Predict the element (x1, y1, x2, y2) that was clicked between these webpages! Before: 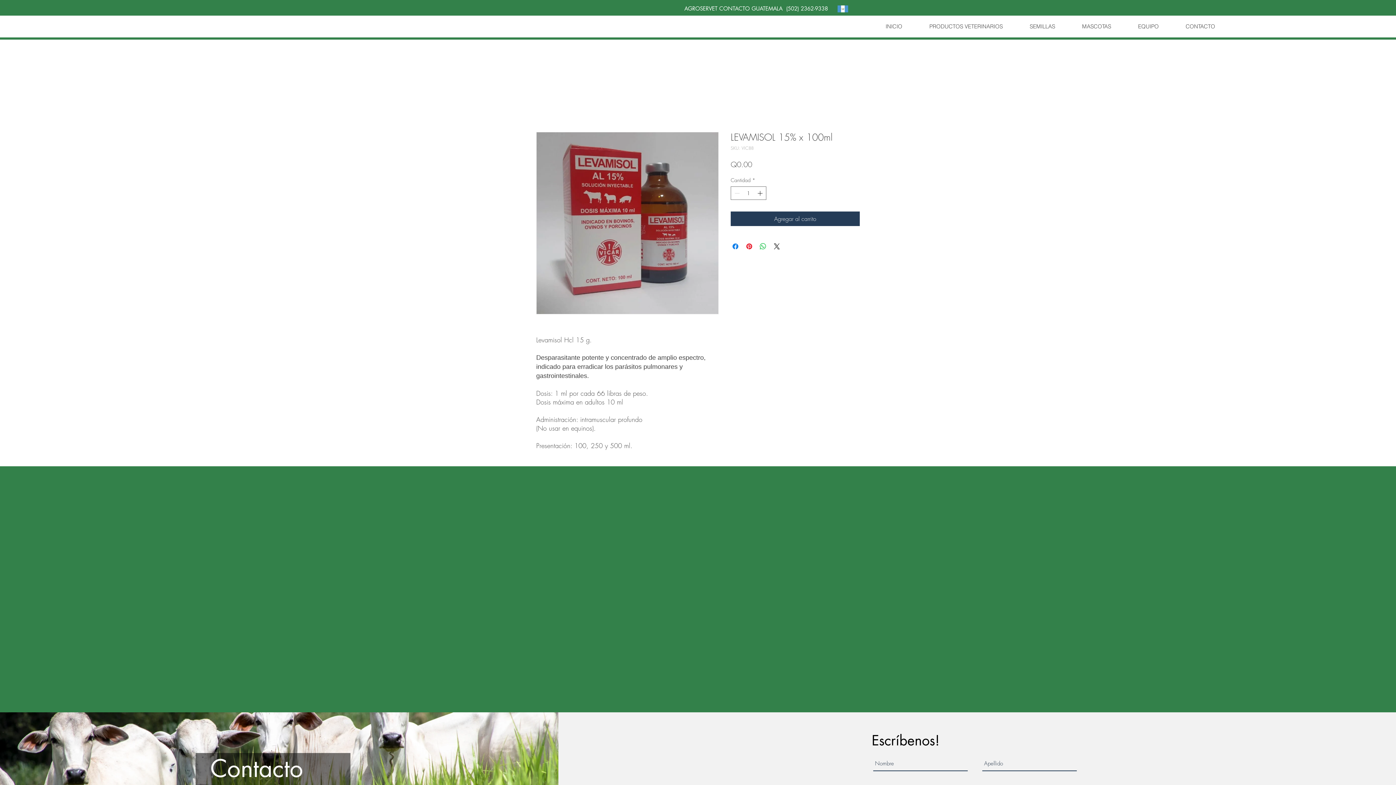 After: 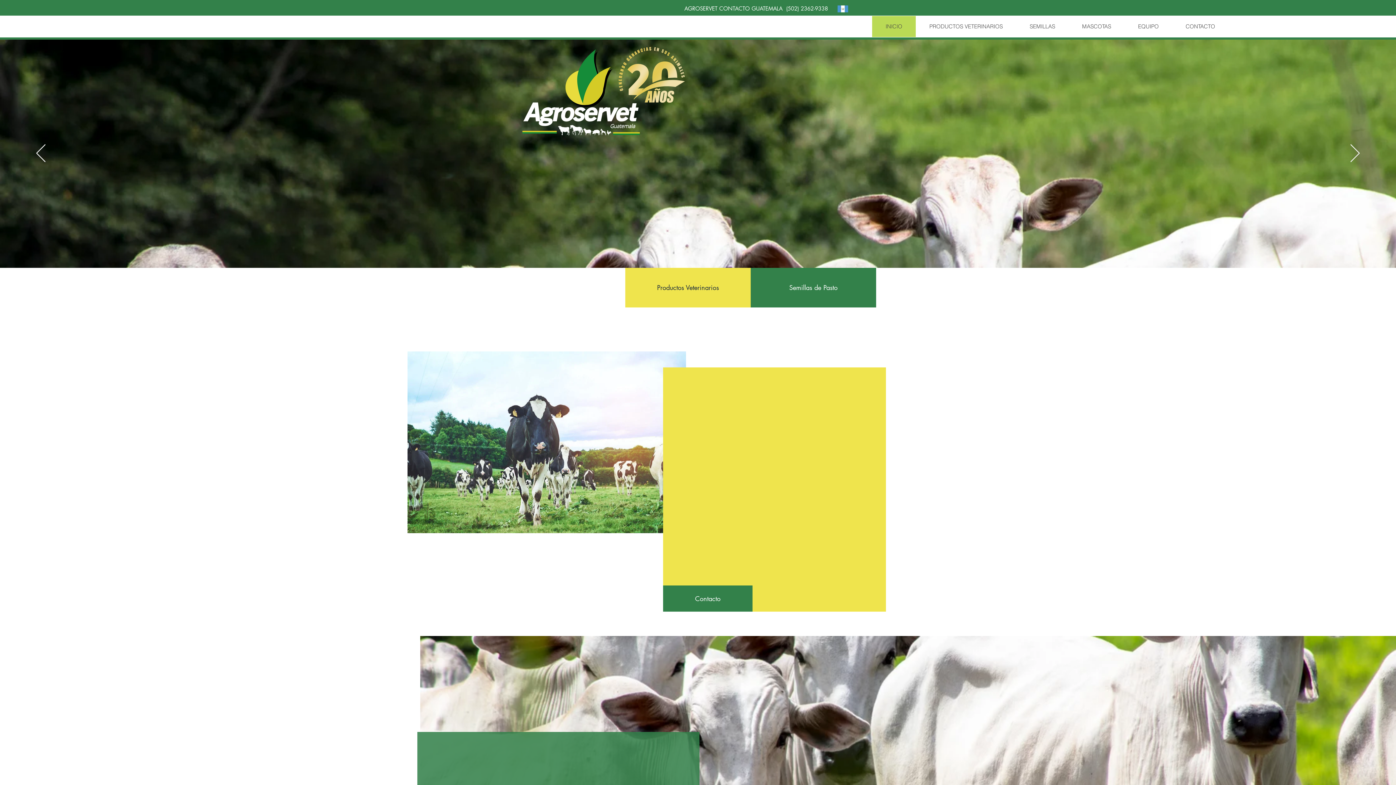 Action: bbox: (1172, 16, 1228, 37) label: CONTACTO